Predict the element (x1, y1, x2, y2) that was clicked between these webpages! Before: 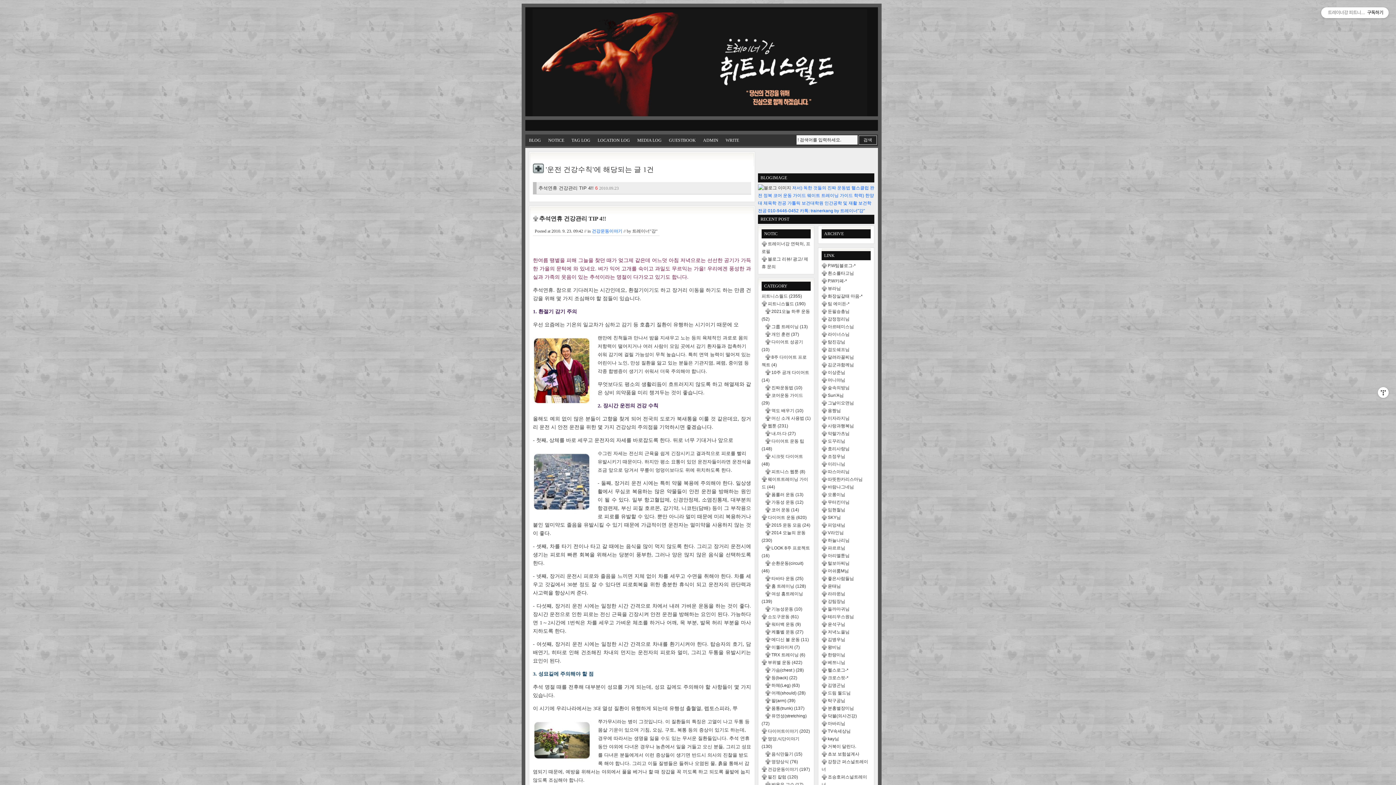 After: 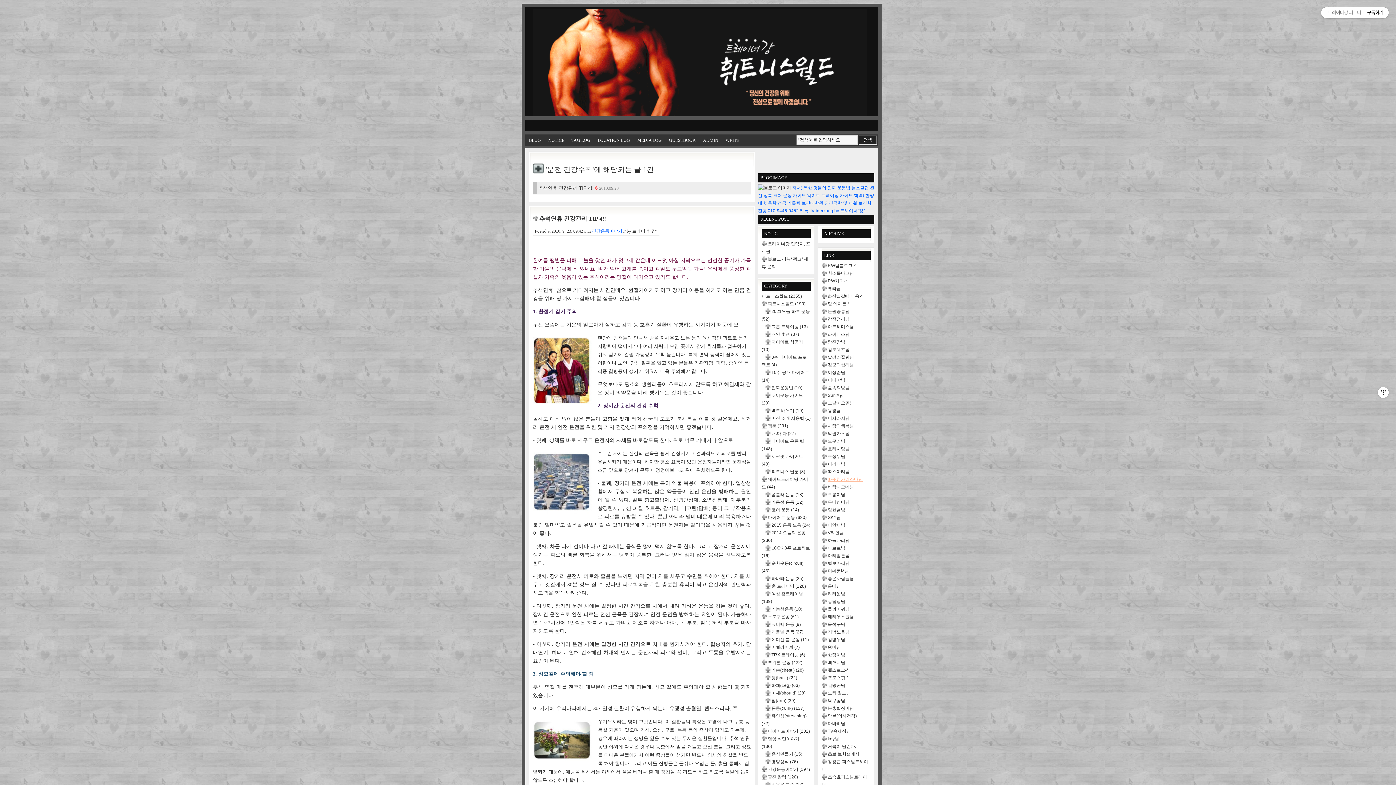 Action: bbox: (821, 475, 862, 482) label: 따뜻한카리스마님